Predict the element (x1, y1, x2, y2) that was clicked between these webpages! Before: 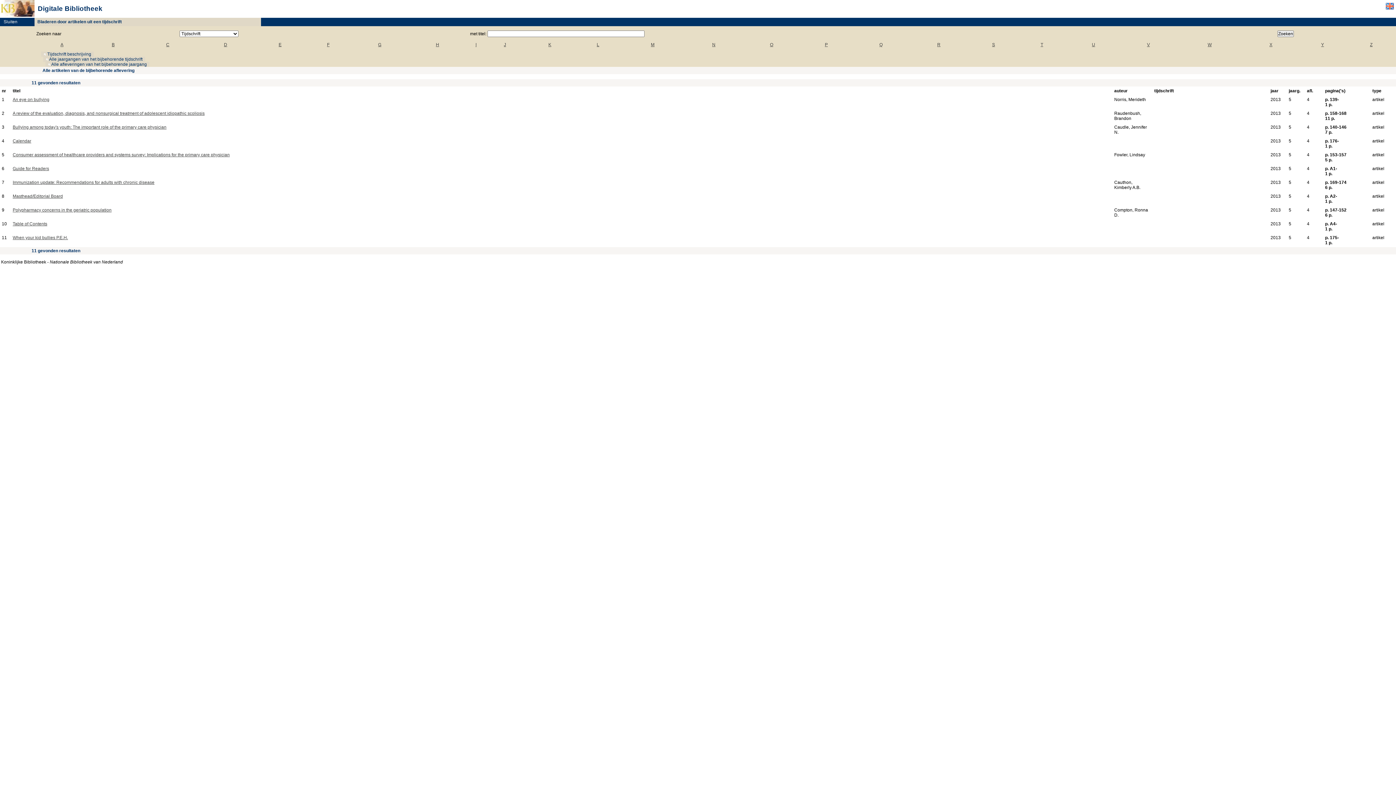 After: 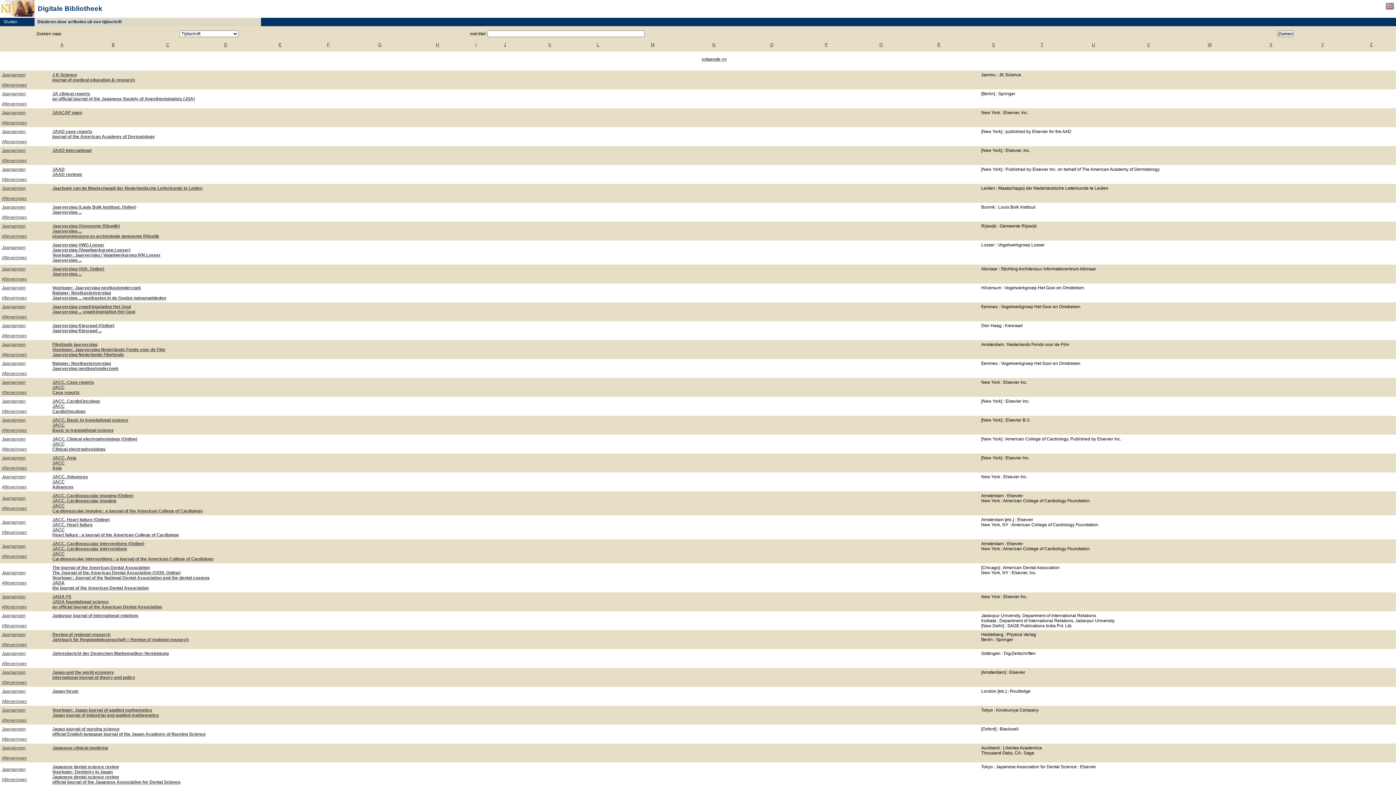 Action: label: J bbox: (504, 42, 506, 47)